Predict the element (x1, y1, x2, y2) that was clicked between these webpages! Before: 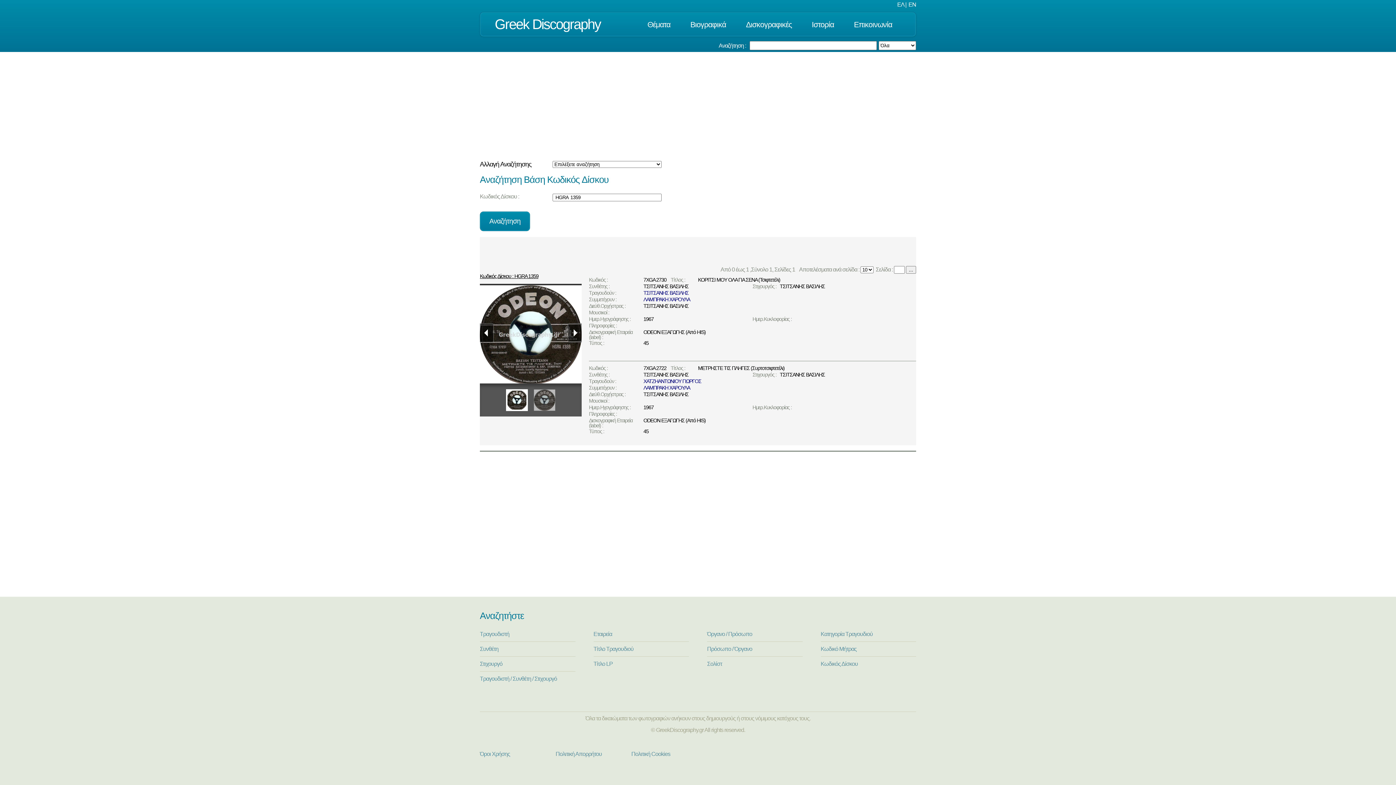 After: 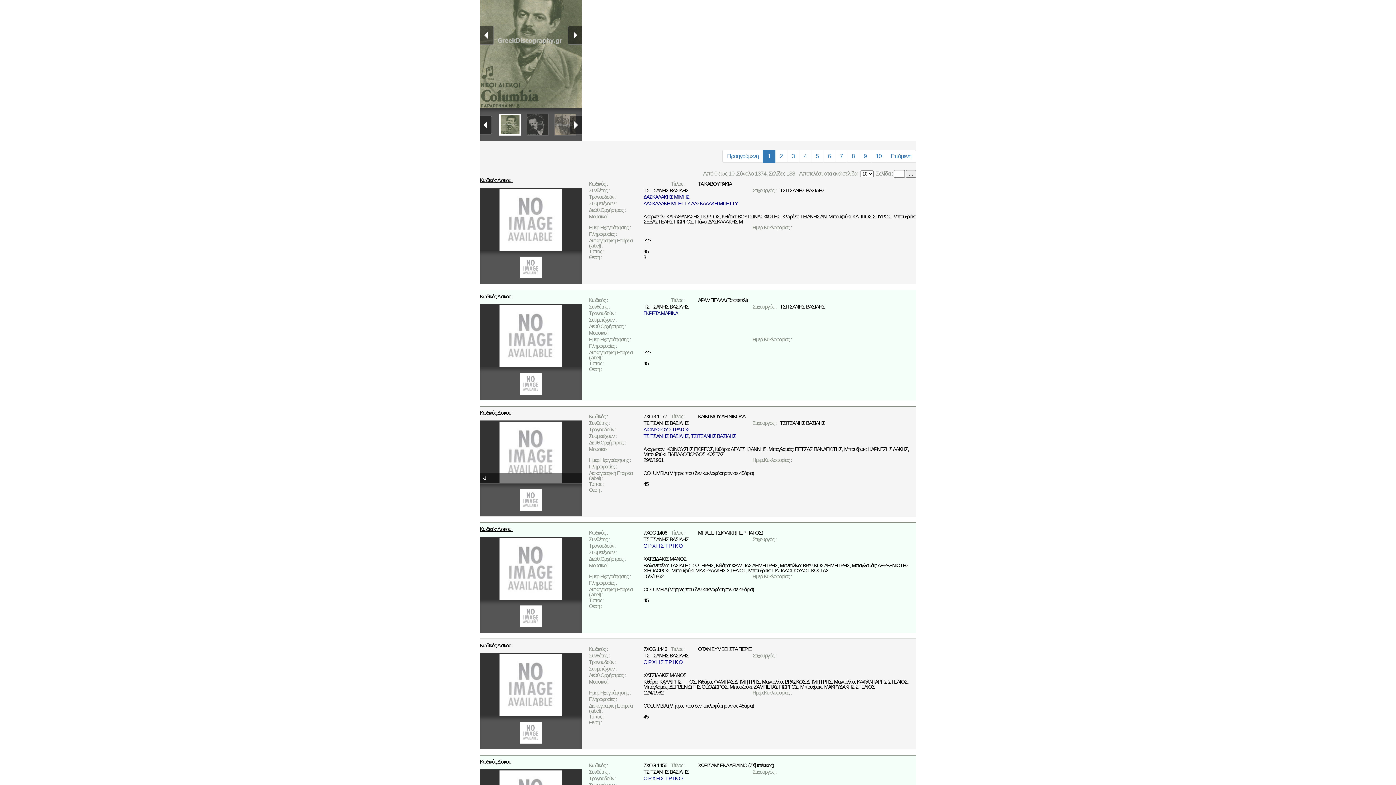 Action: bbox: (643, 372, 688, 377) label: ΤΣΙΤΣΑΝΗΣ ΒΑΣΙΛΗΣ